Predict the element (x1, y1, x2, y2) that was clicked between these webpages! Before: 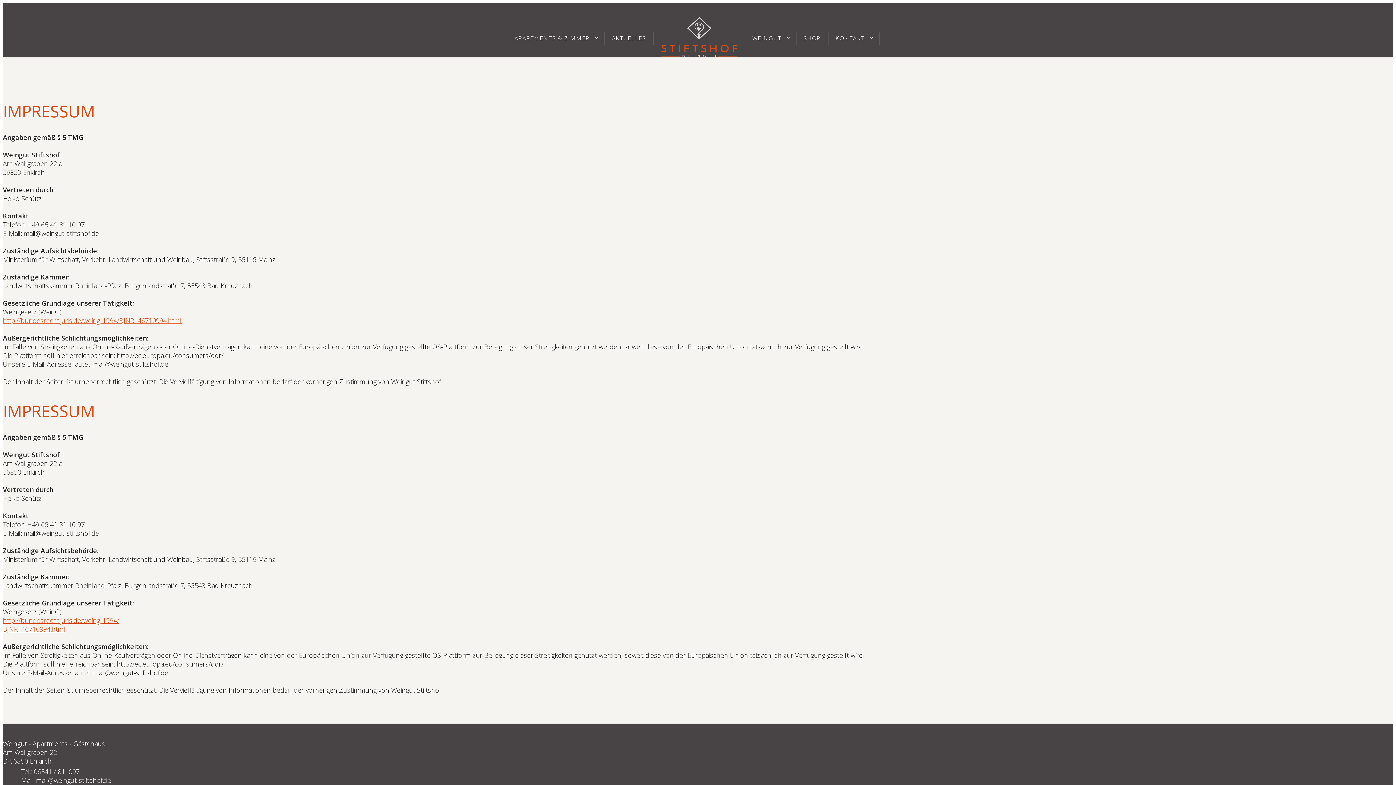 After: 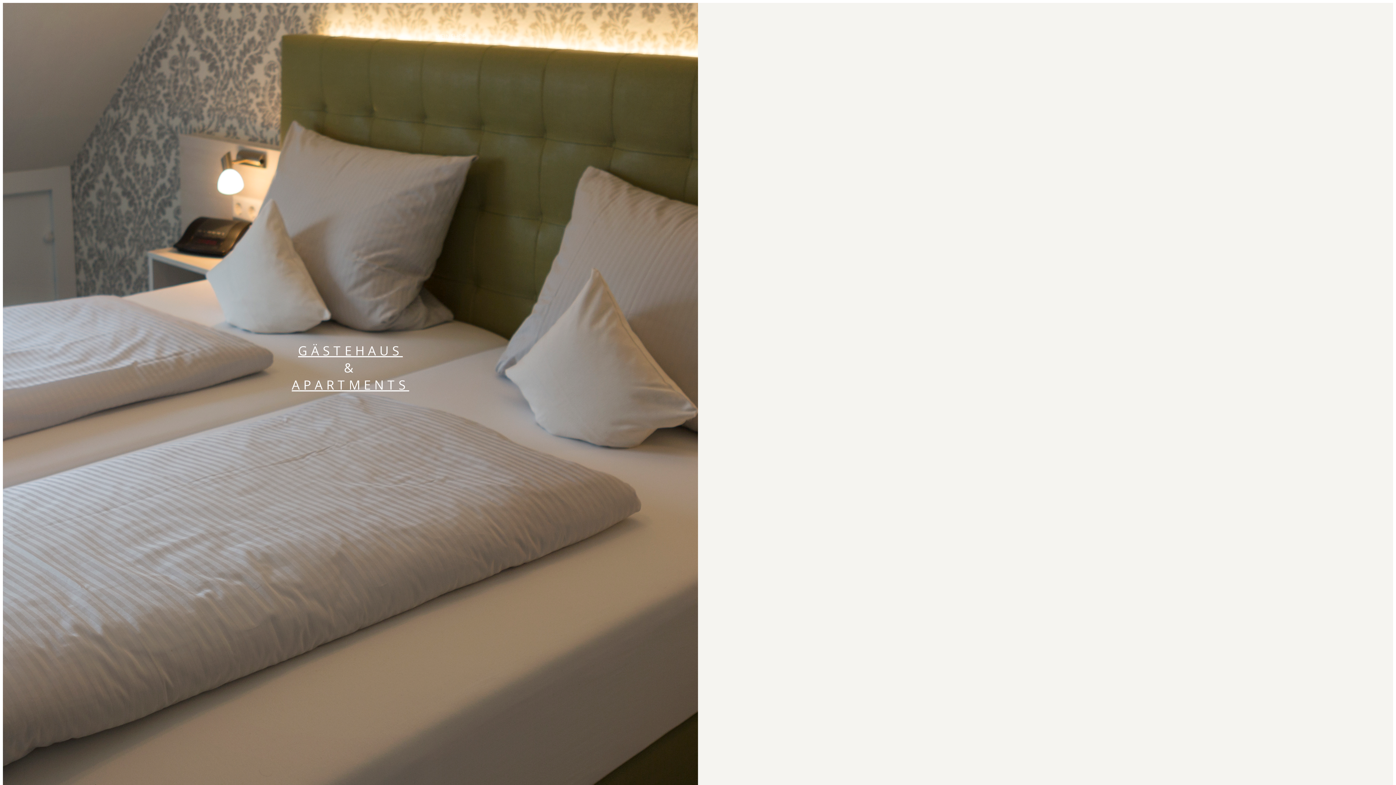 Action: bbox: (653, 31, 745, 44)